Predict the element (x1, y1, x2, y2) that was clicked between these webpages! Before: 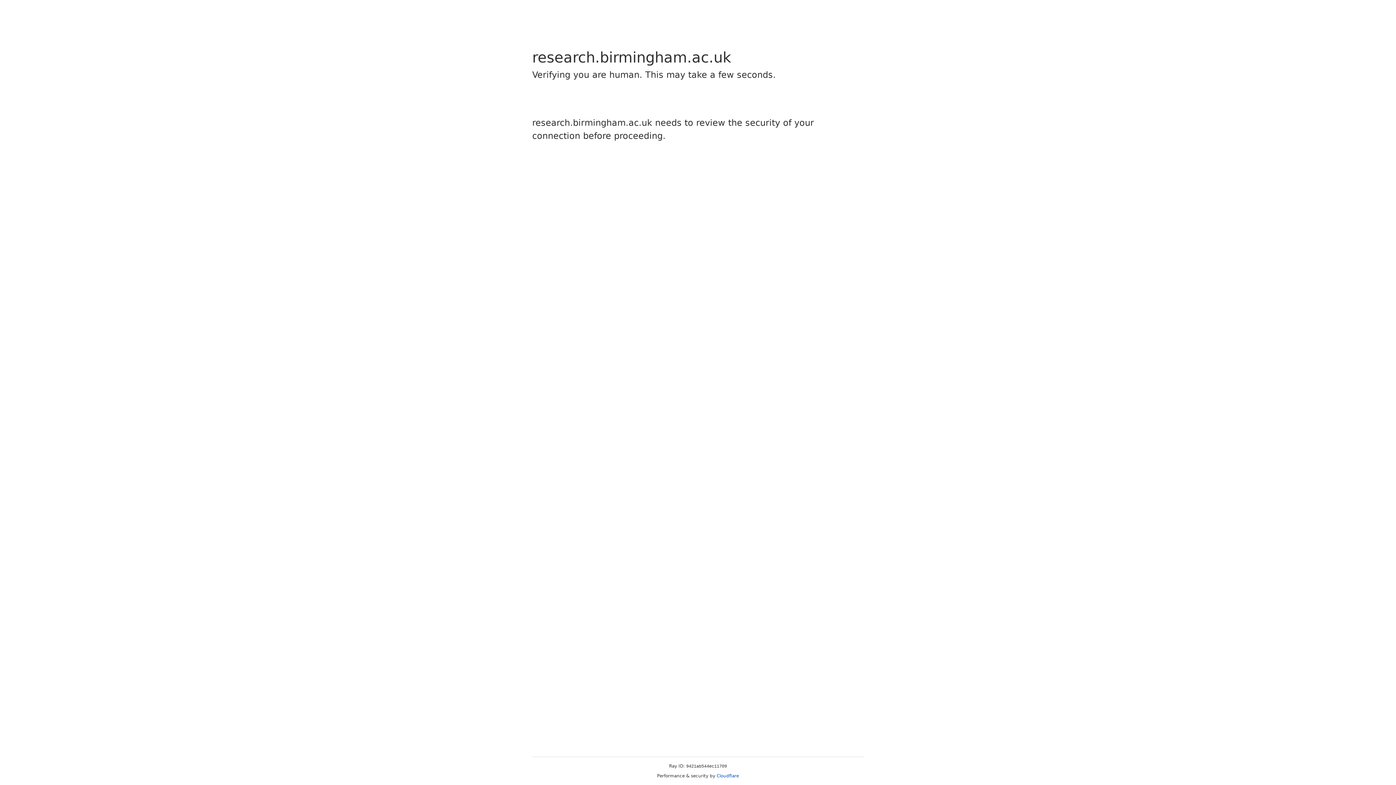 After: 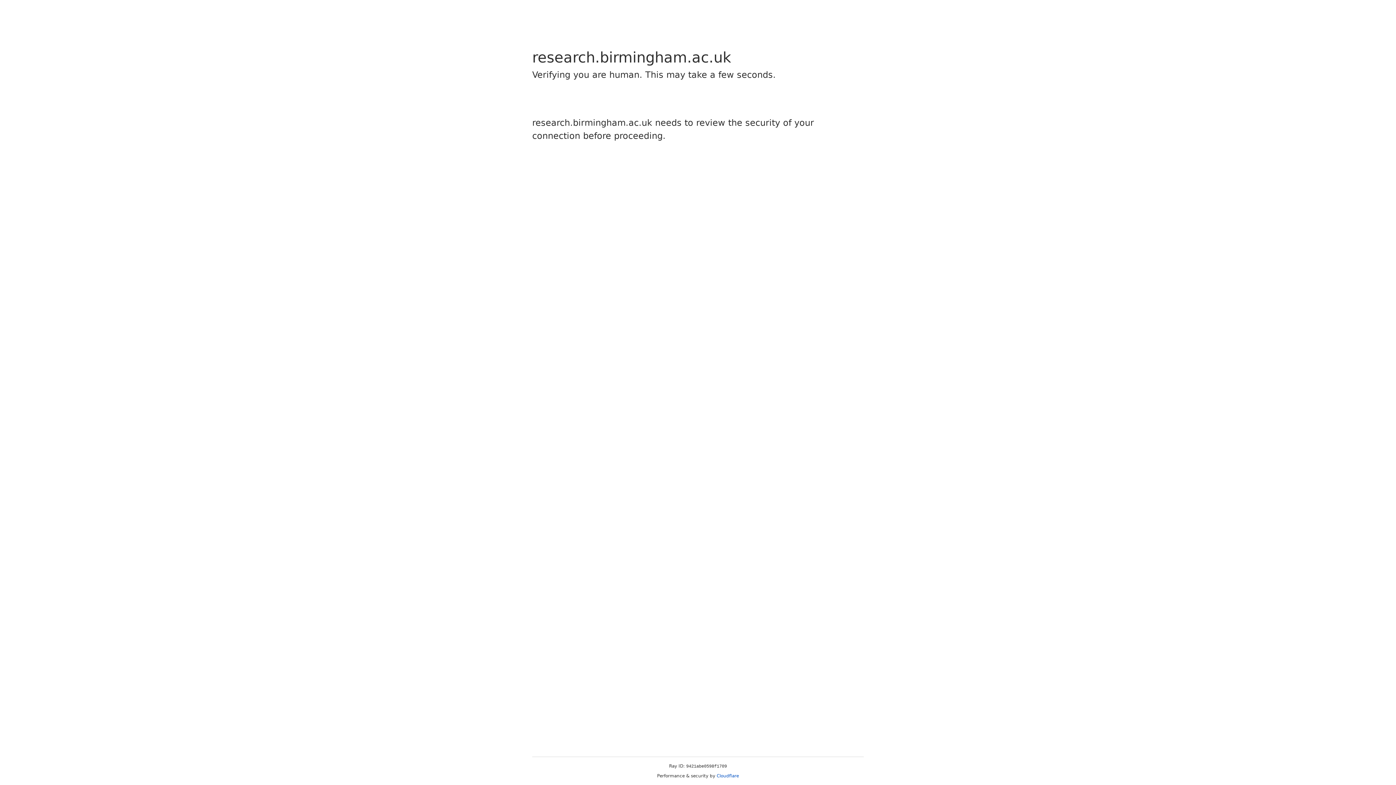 Action: label: Cloudflare bbox: (716, 773, 739, 778)